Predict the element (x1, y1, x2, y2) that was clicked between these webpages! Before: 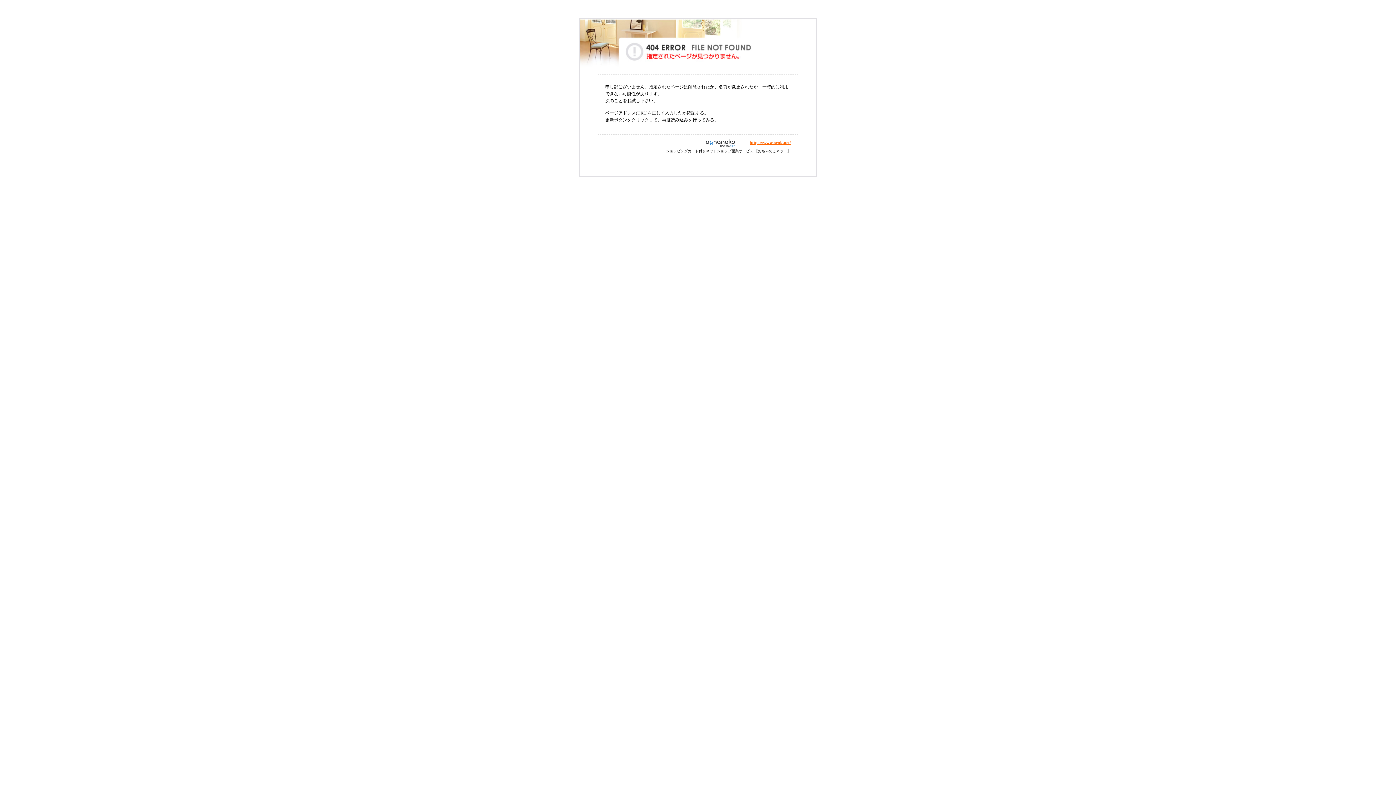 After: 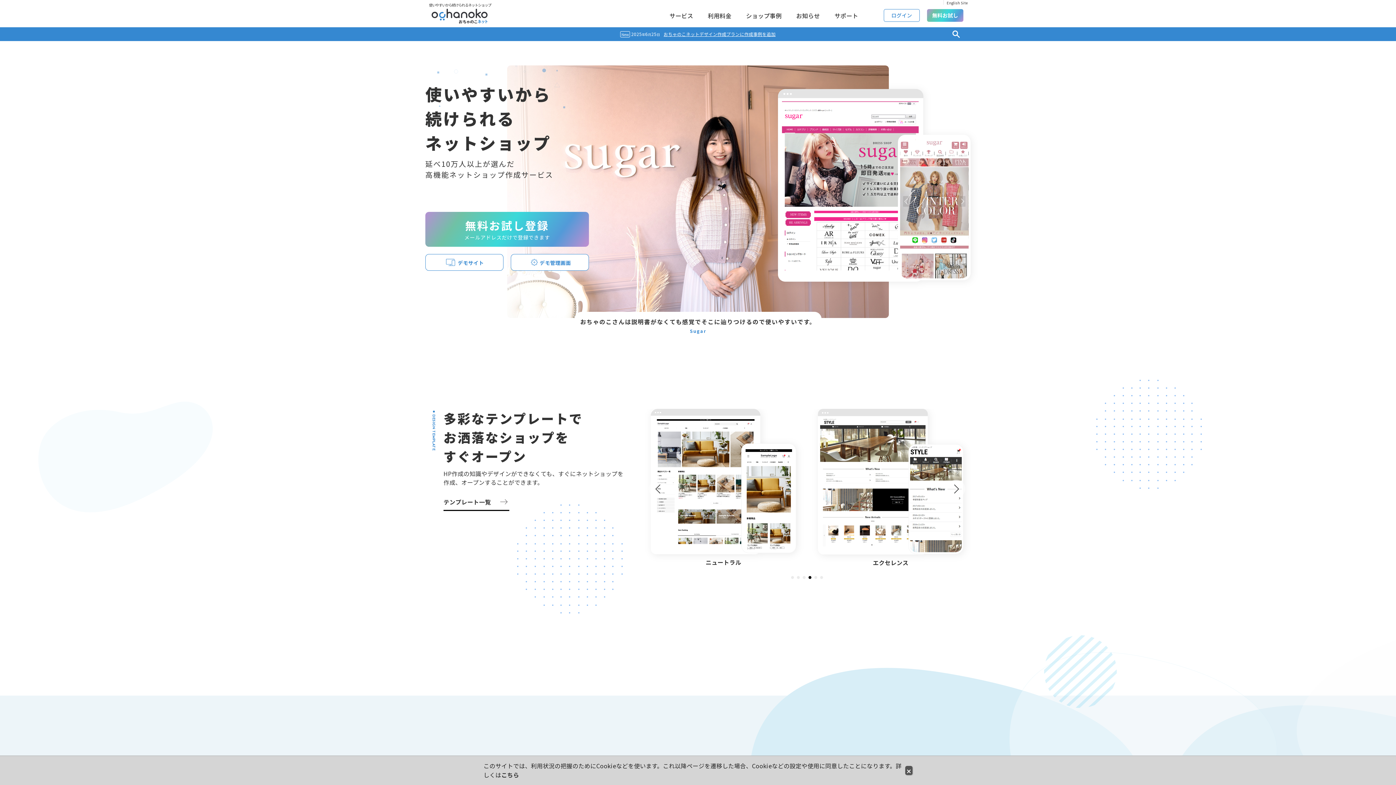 Action: bbox: (695, 140, 749, 145)